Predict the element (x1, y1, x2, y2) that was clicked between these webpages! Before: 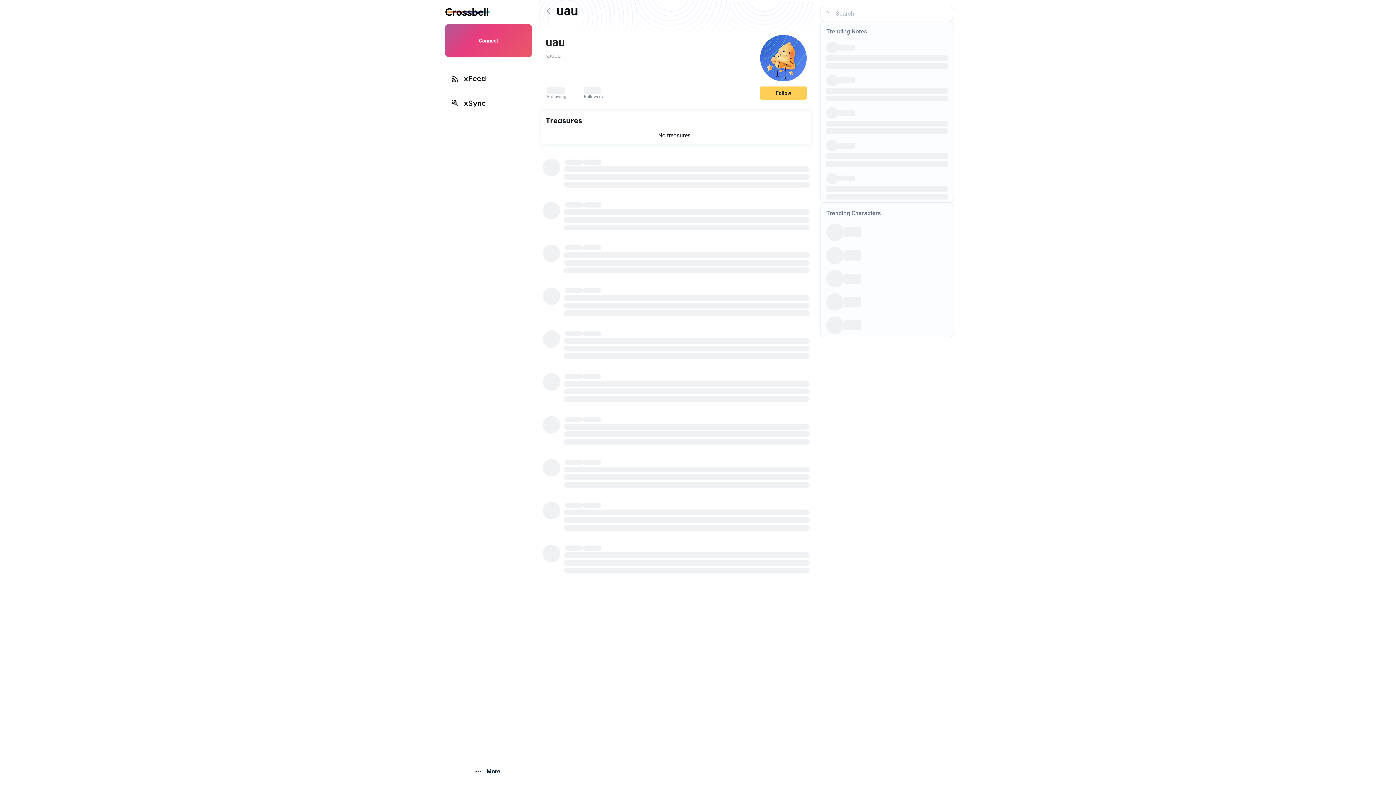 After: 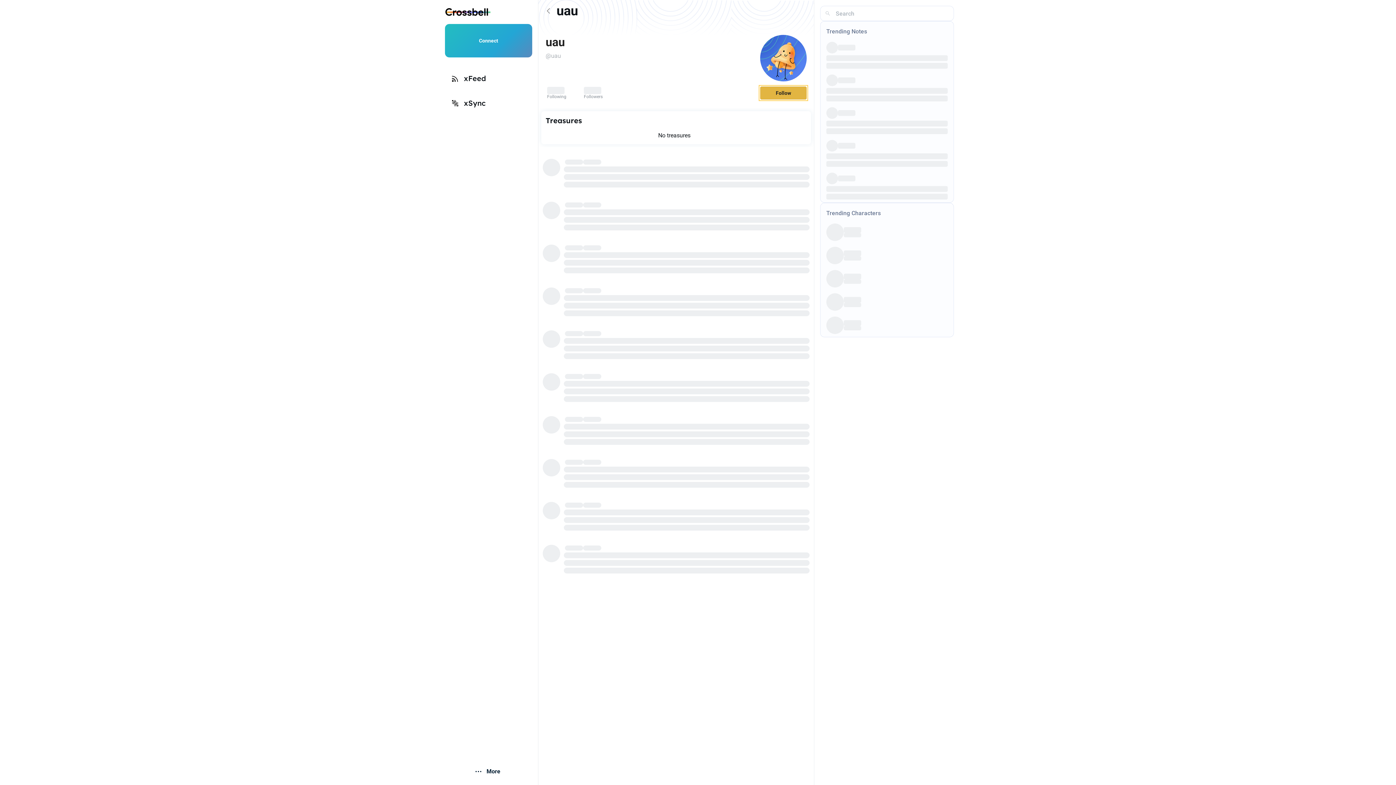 Action: bbox: (760, 86, 806, 99) label: Follow